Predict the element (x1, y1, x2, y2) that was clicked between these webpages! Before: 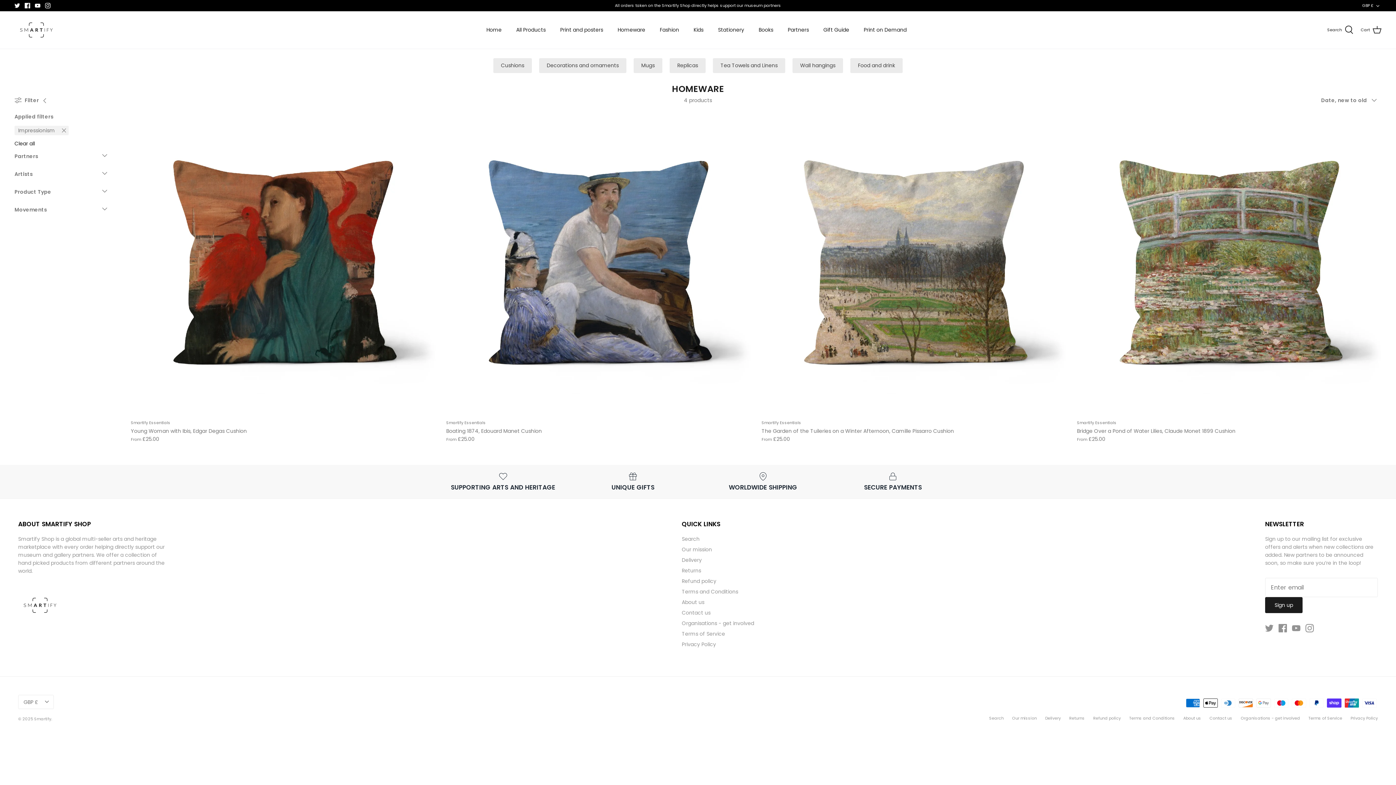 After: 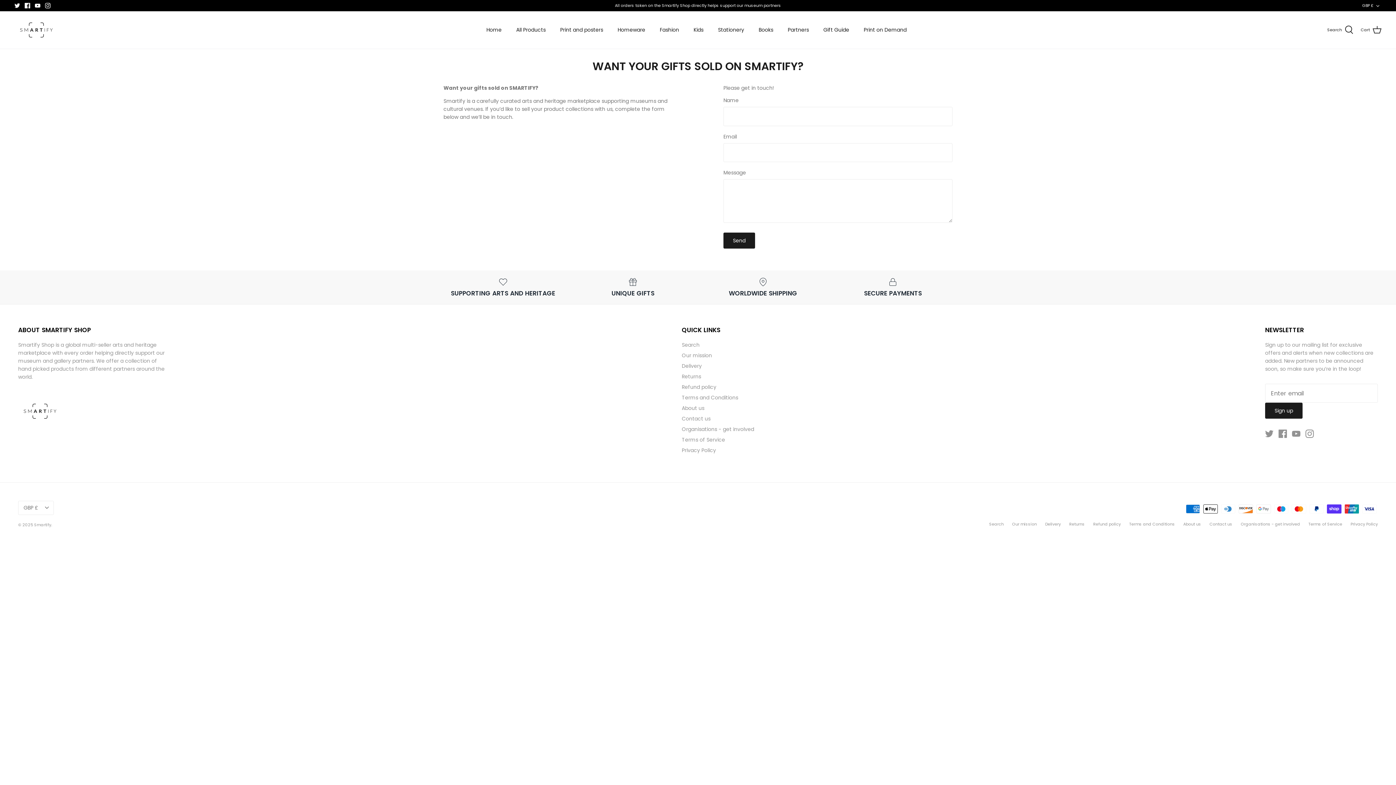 Action: bbox: (682, 620, 754, 627) label: Organisations - get involved